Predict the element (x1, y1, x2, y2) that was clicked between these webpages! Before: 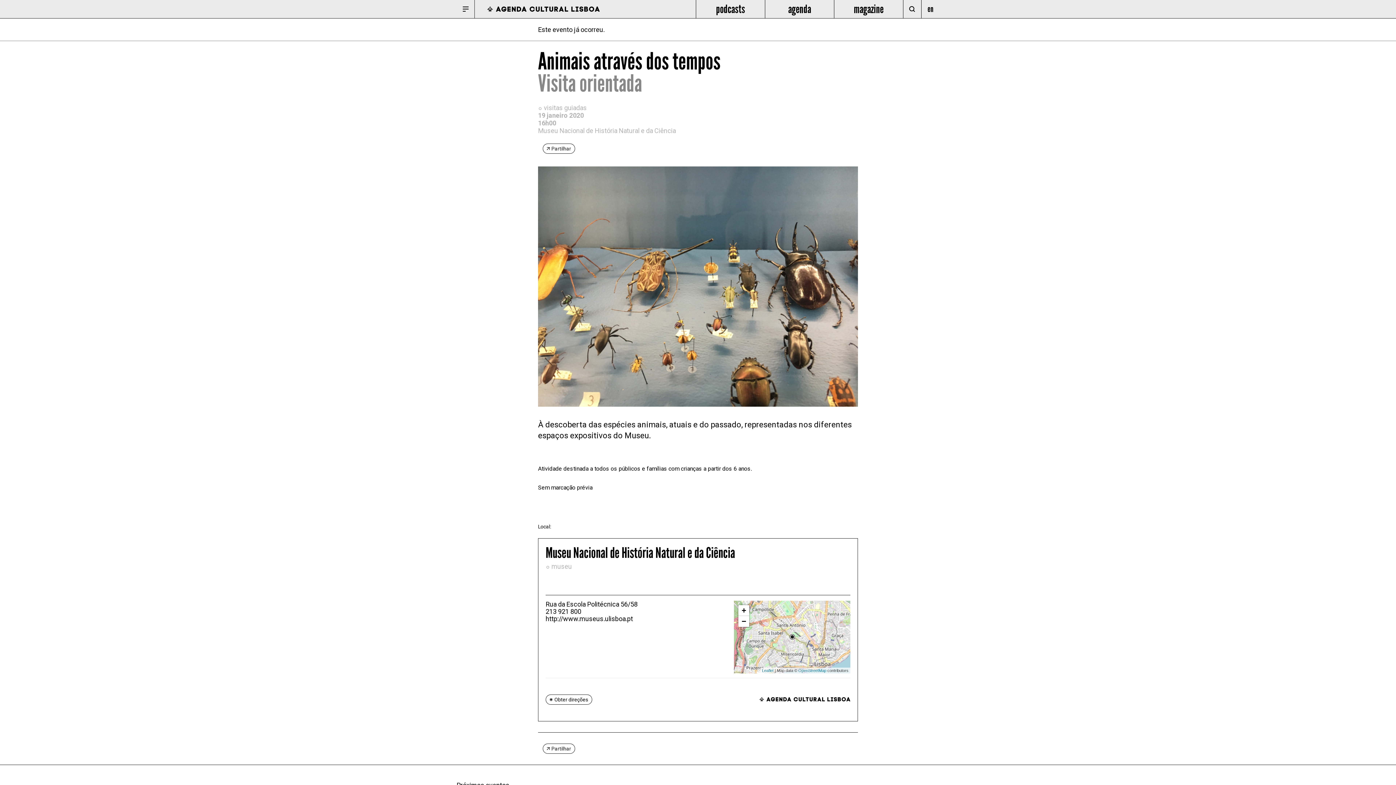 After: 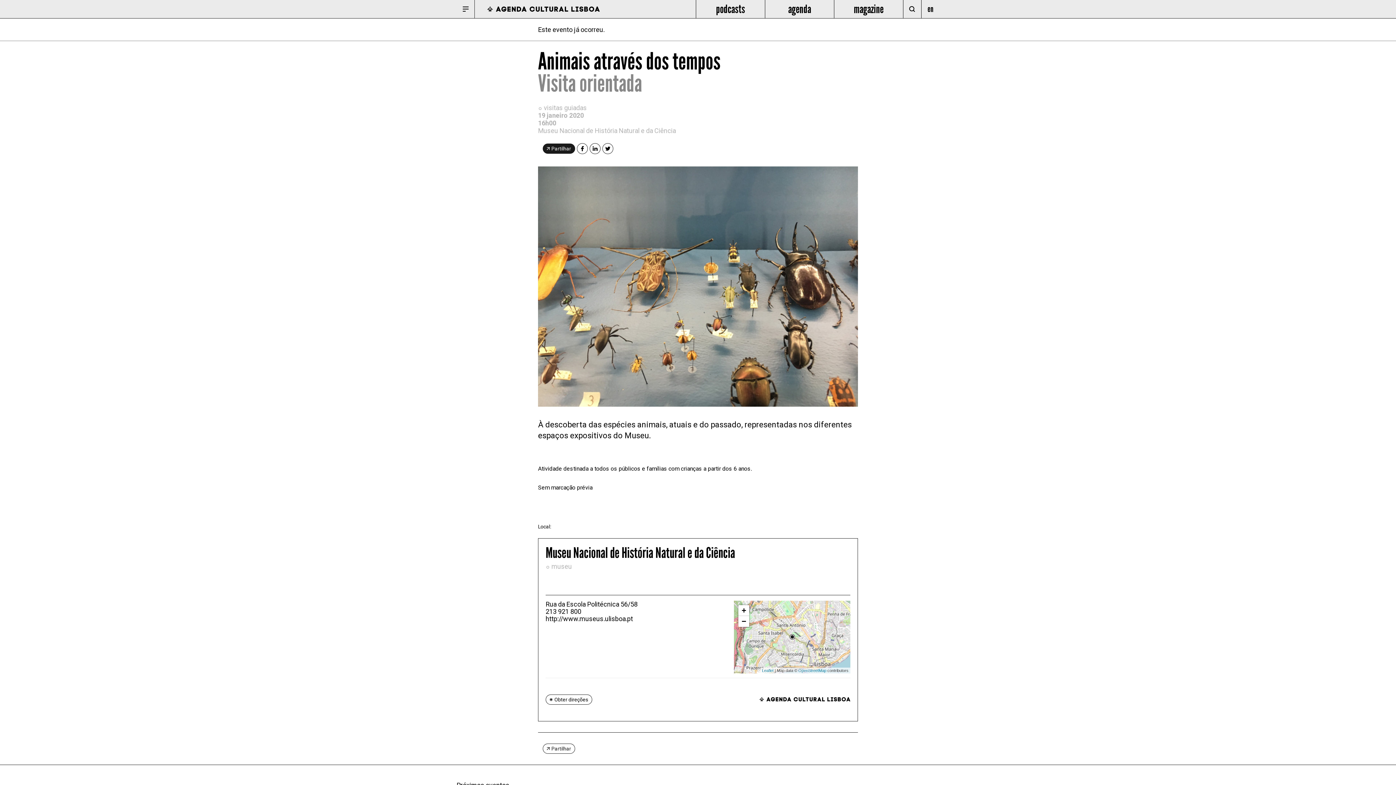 Action: bbox: (542, 143, 575, 153) label: Partilhar